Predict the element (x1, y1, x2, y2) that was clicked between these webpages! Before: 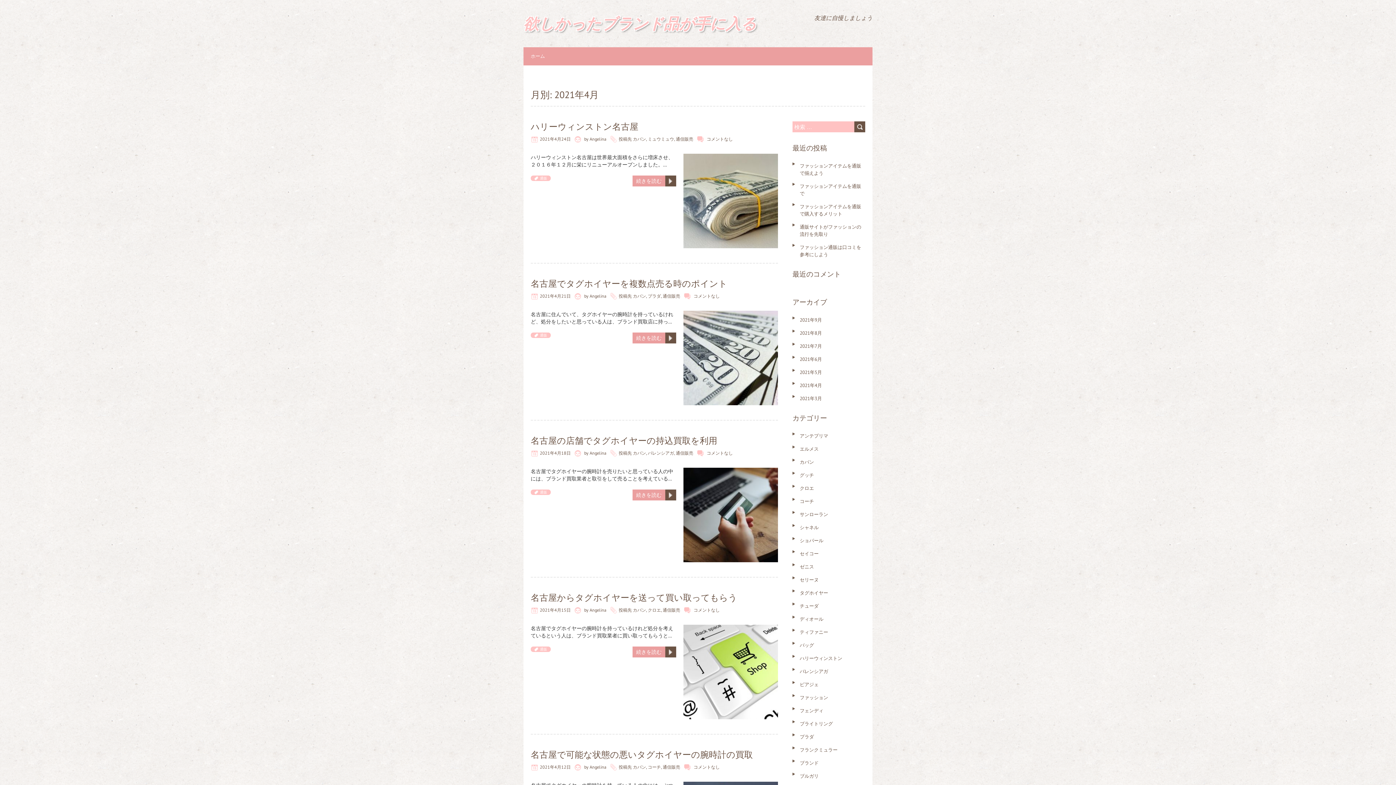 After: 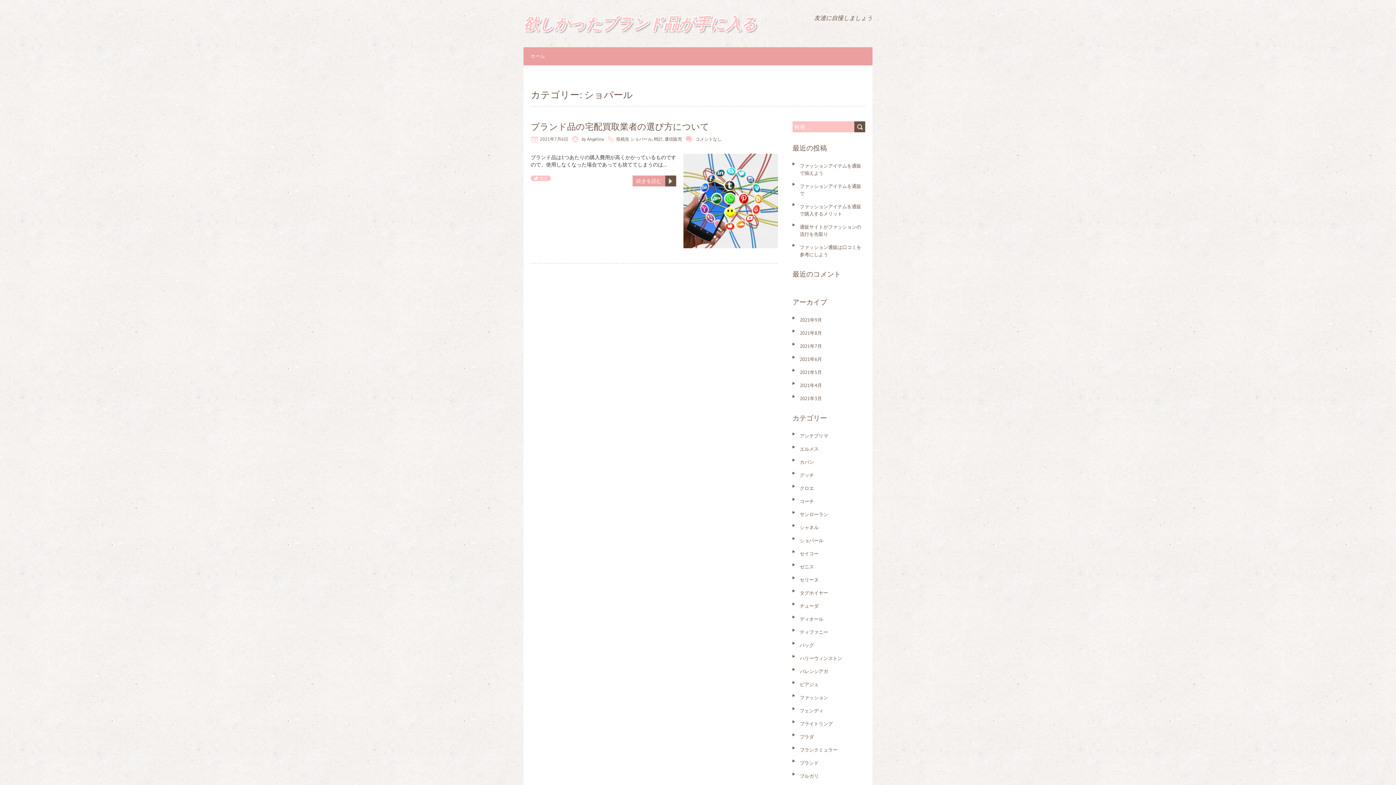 Action: label: ショパール bbox: (800, 537, 823, 544)